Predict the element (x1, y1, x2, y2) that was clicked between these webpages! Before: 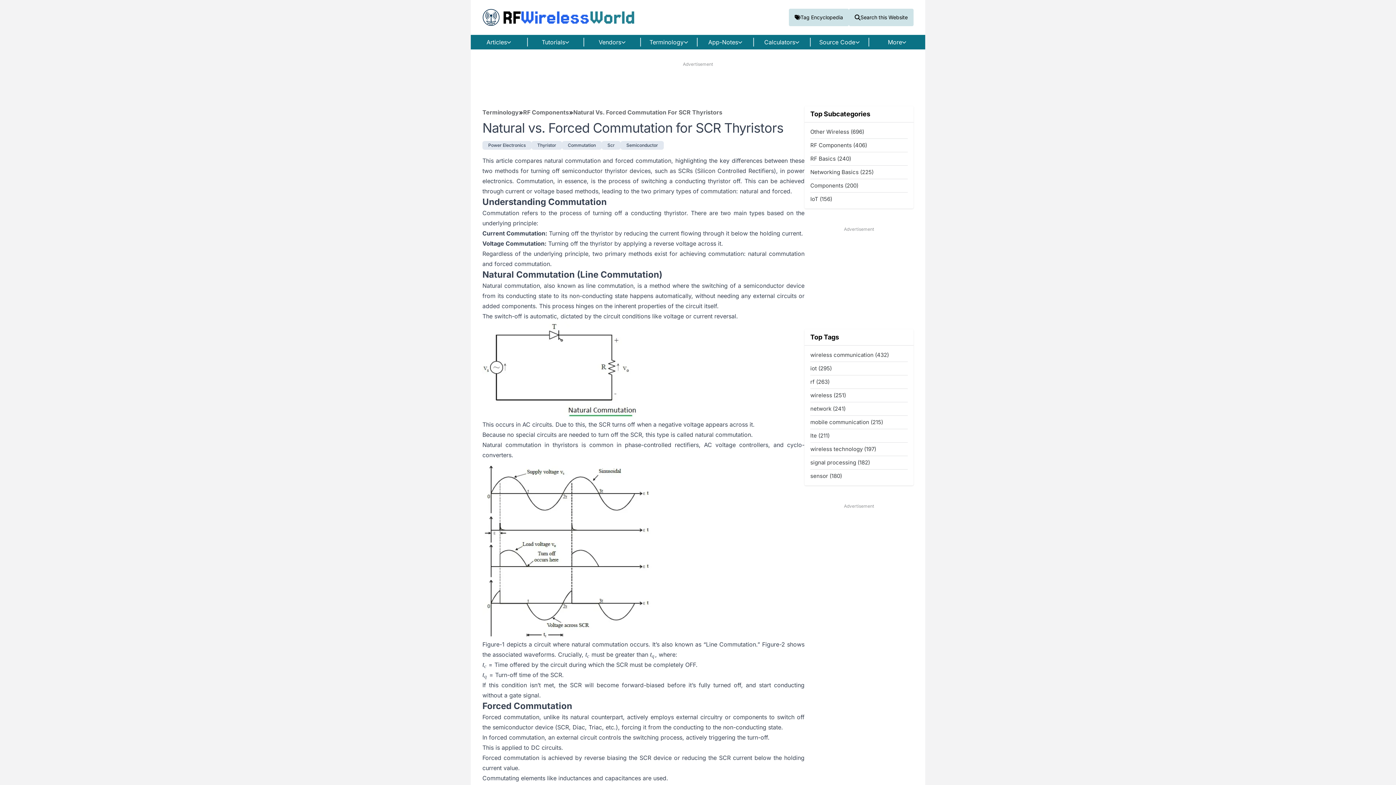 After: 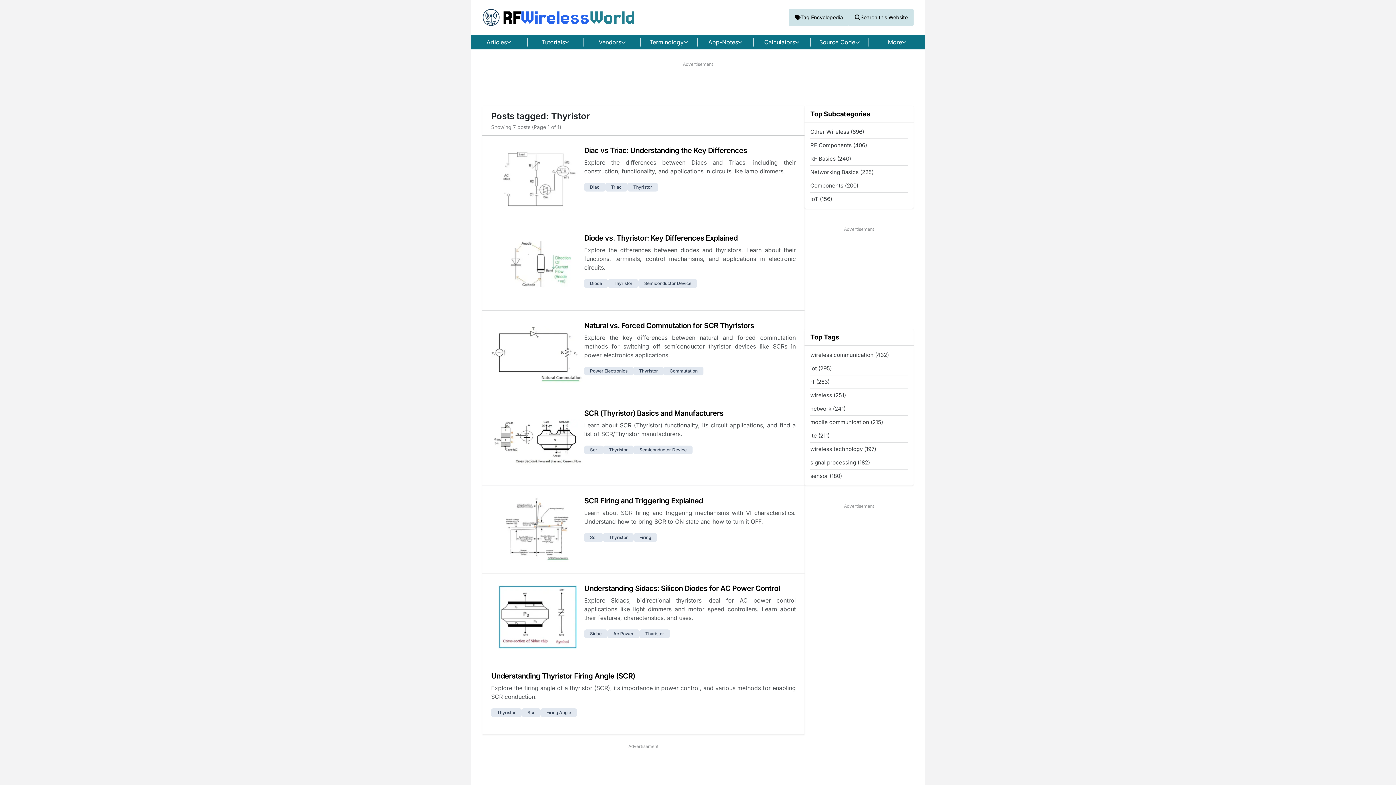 Action: label: Thyristor bbox: (531, 141, 562, 149)